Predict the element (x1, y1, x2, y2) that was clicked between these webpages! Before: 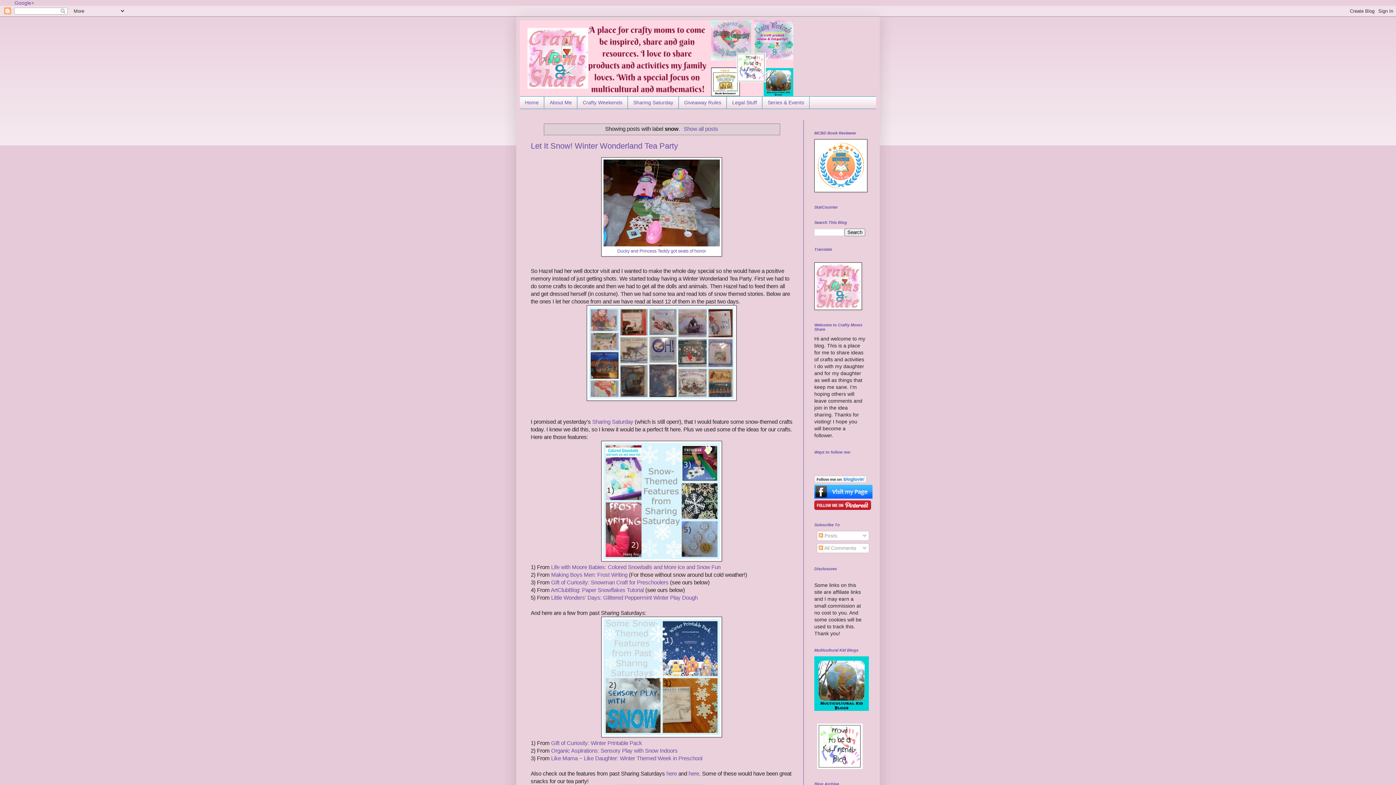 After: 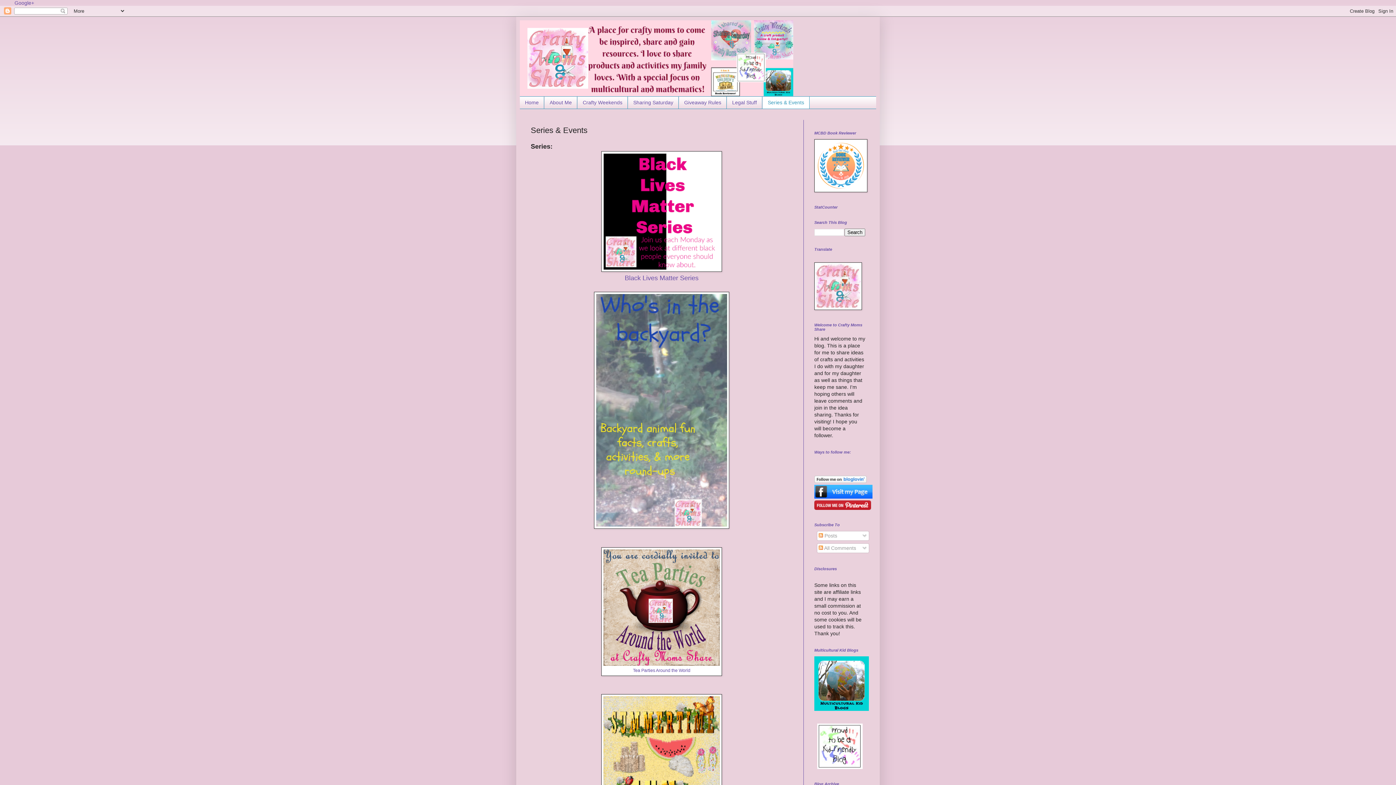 Action: label: Series & Events bbox: (762, 96, 809, 108)